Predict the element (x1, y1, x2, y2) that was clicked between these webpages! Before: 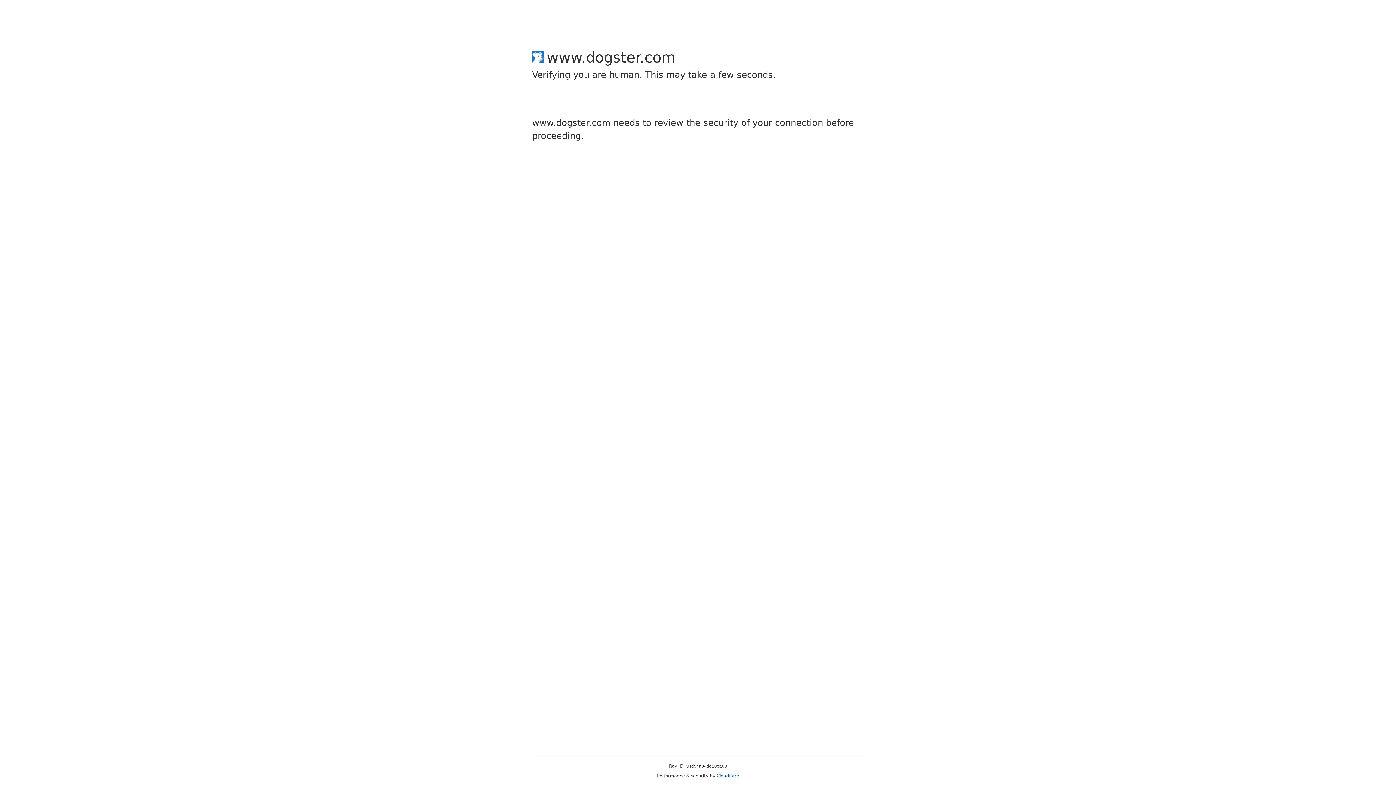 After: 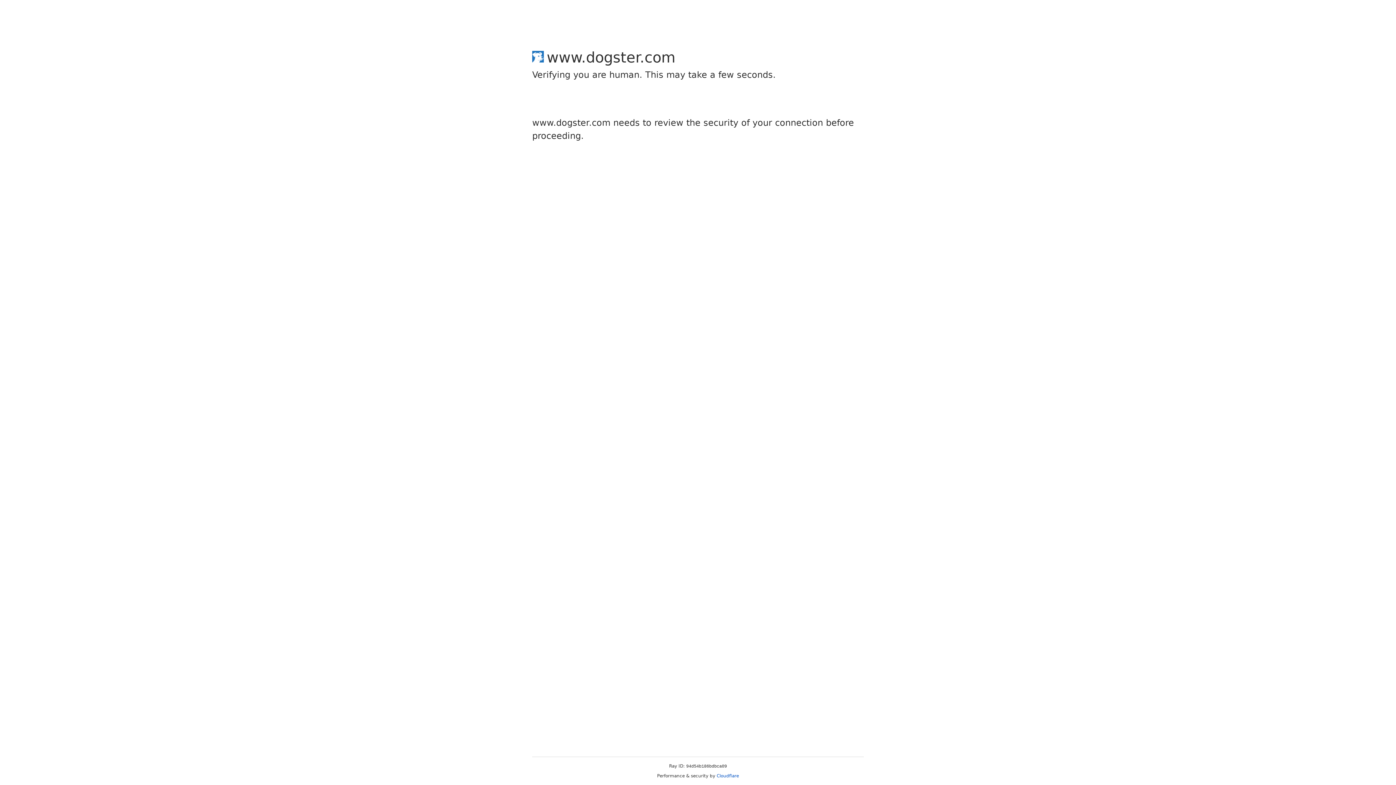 Action: label: Cloudflare bbox: (716, 773, 739, 778)